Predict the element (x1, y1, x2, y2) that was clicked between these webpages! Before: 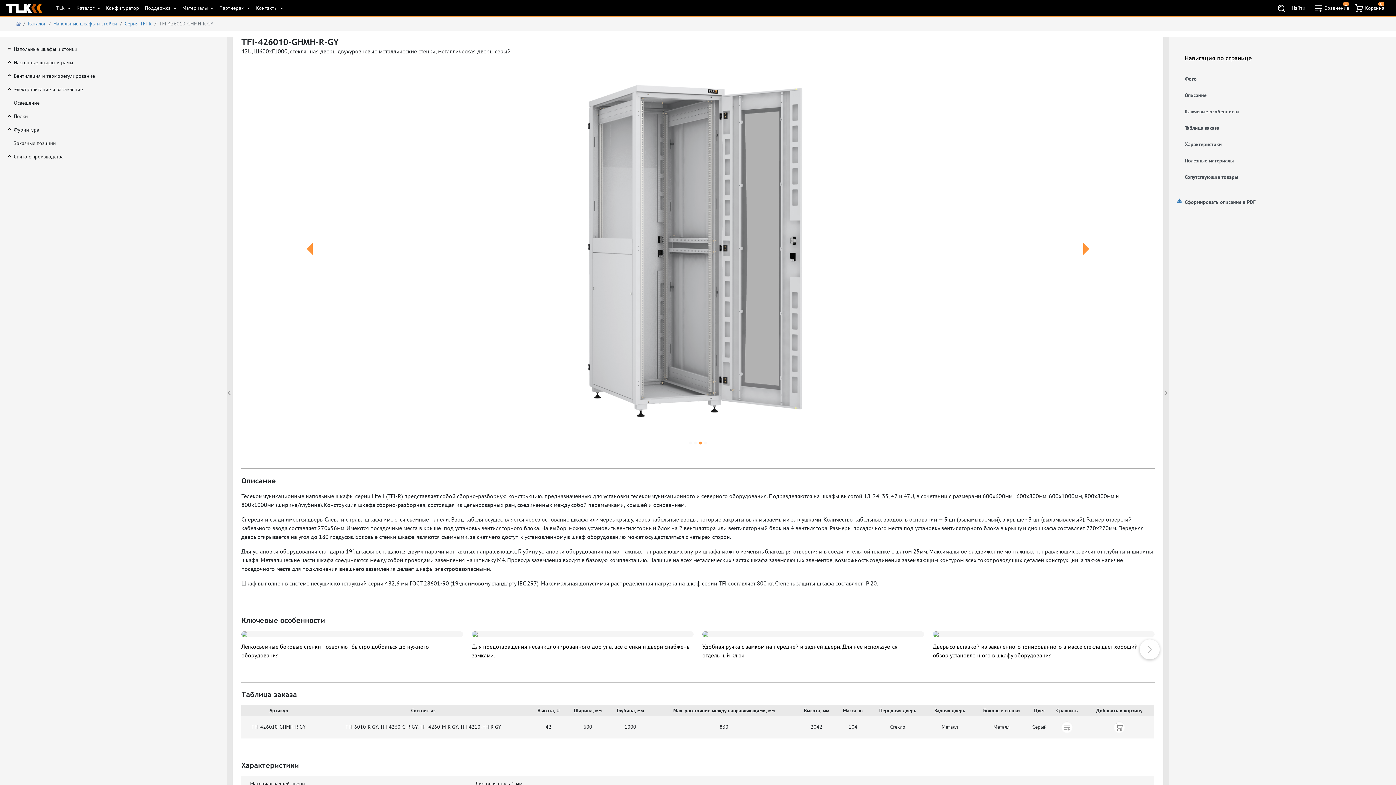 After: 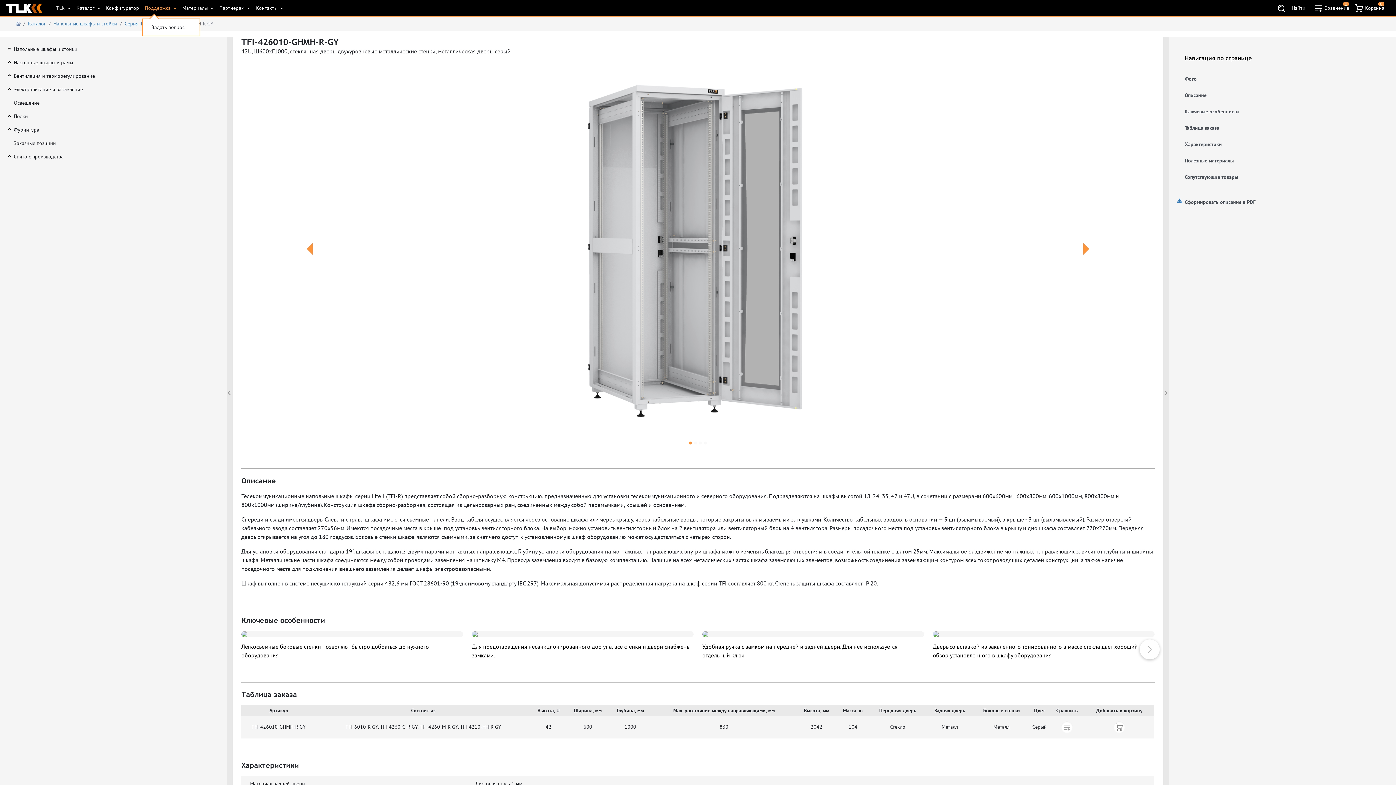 Action: label: Поддержка  bbox: (142, 1, 179, 14)